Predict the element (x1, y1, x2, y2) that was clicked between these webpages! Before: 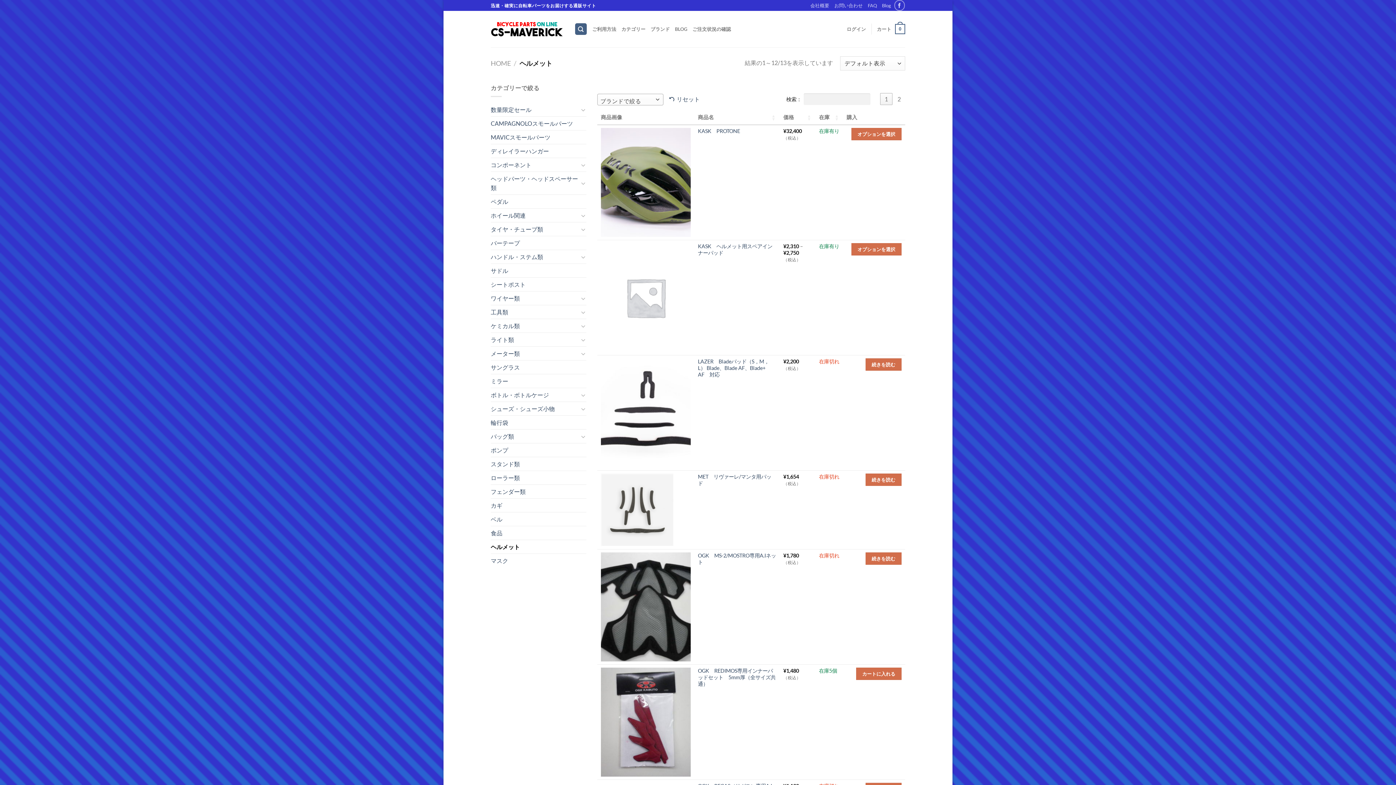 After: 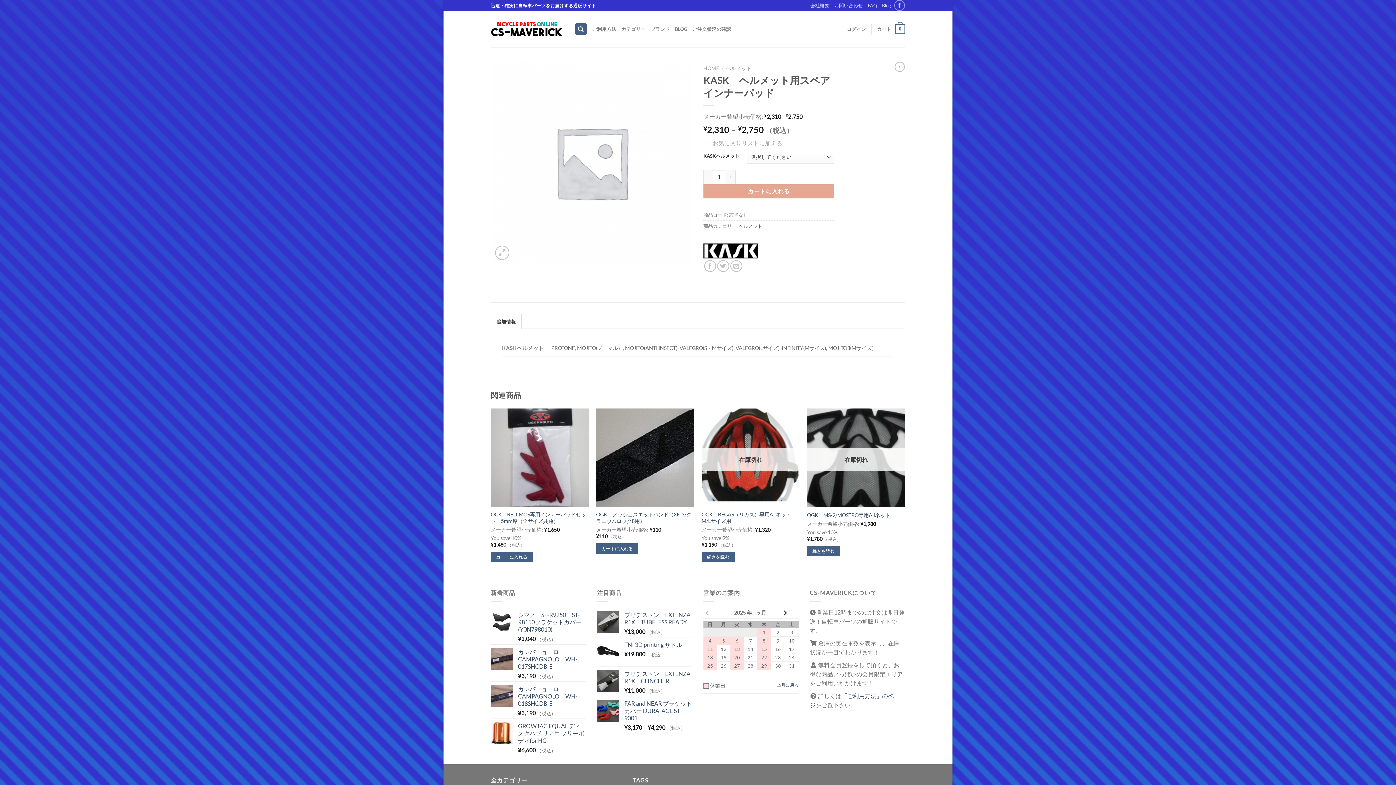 Action: bbox: (601, 293, 690, 300)